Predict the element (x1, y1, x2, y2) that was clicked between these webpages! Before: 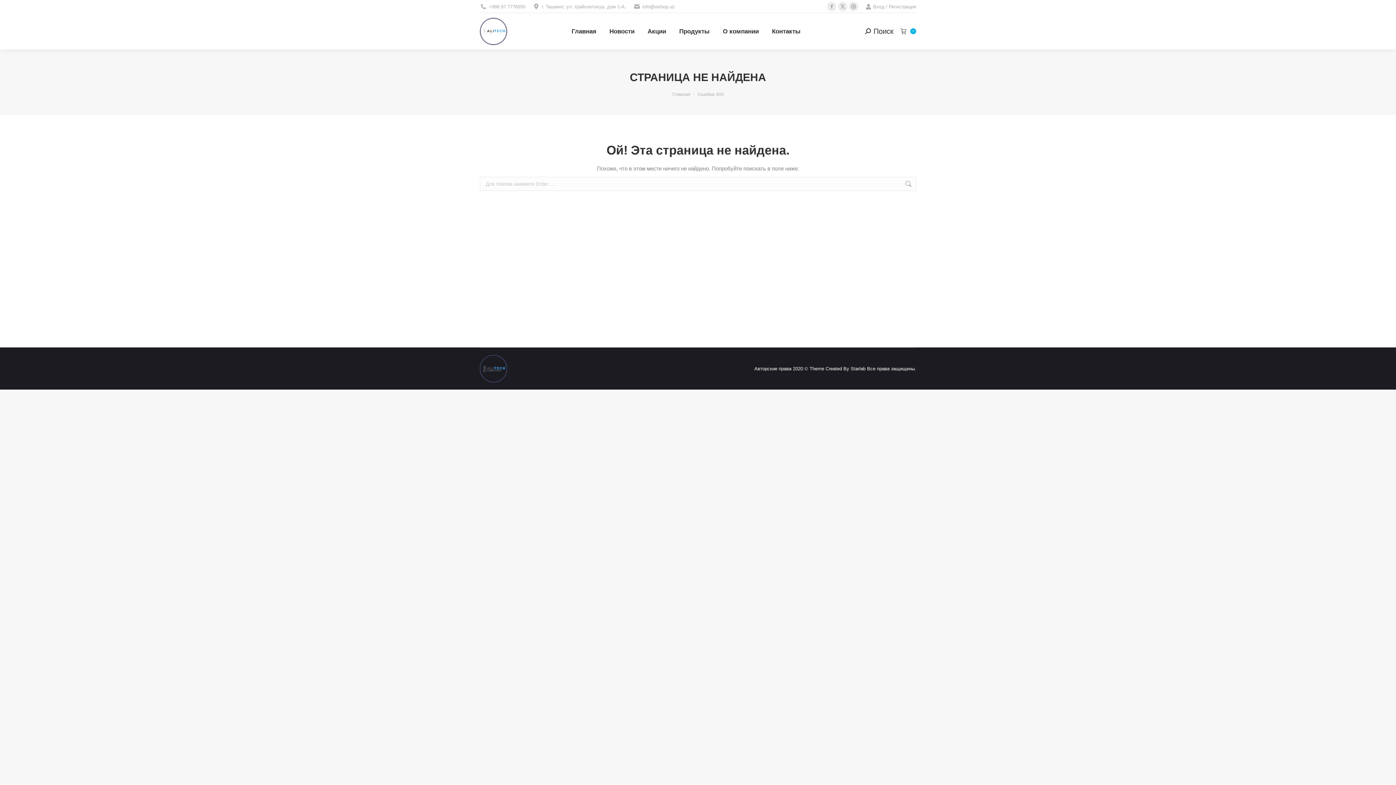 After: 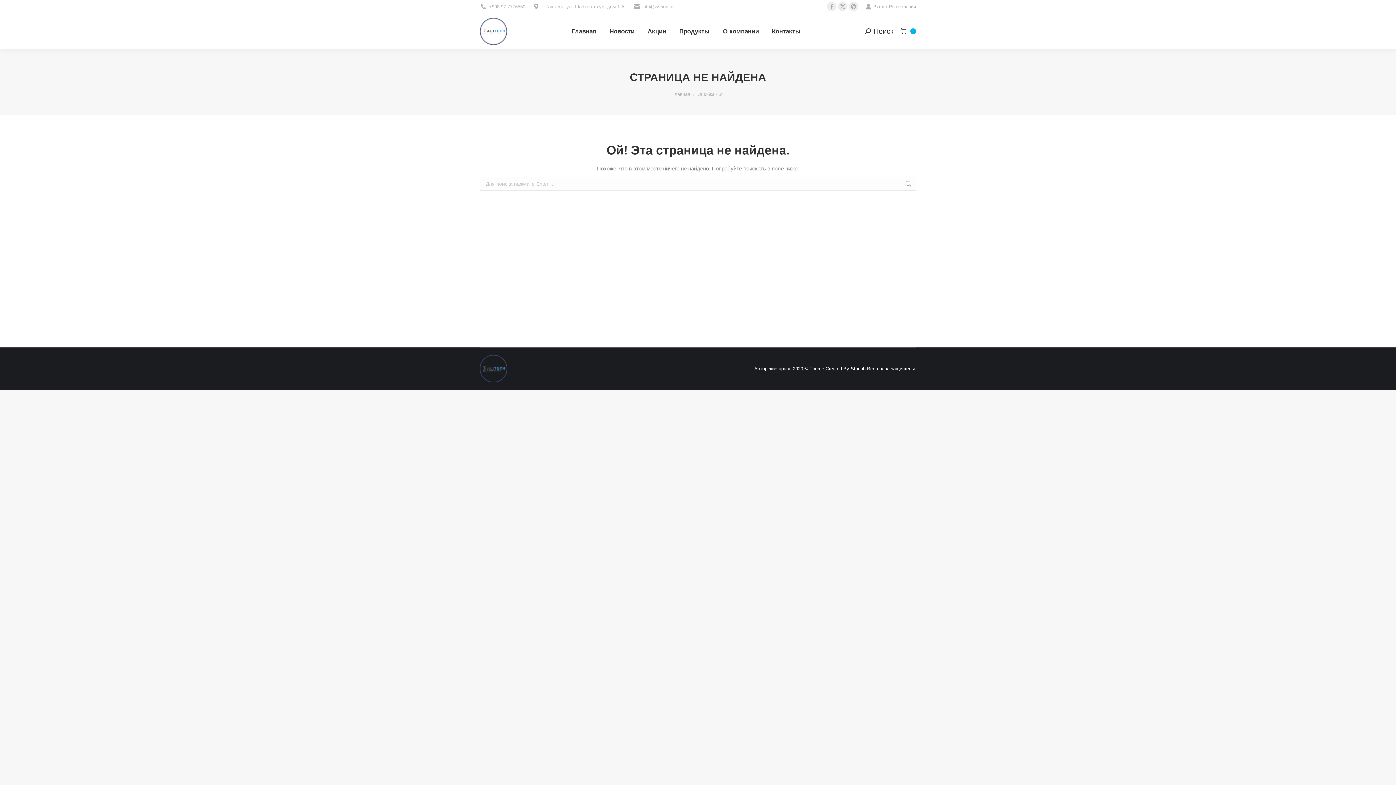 Action: label: Продукты bbox: (677, 19, 711, 42)